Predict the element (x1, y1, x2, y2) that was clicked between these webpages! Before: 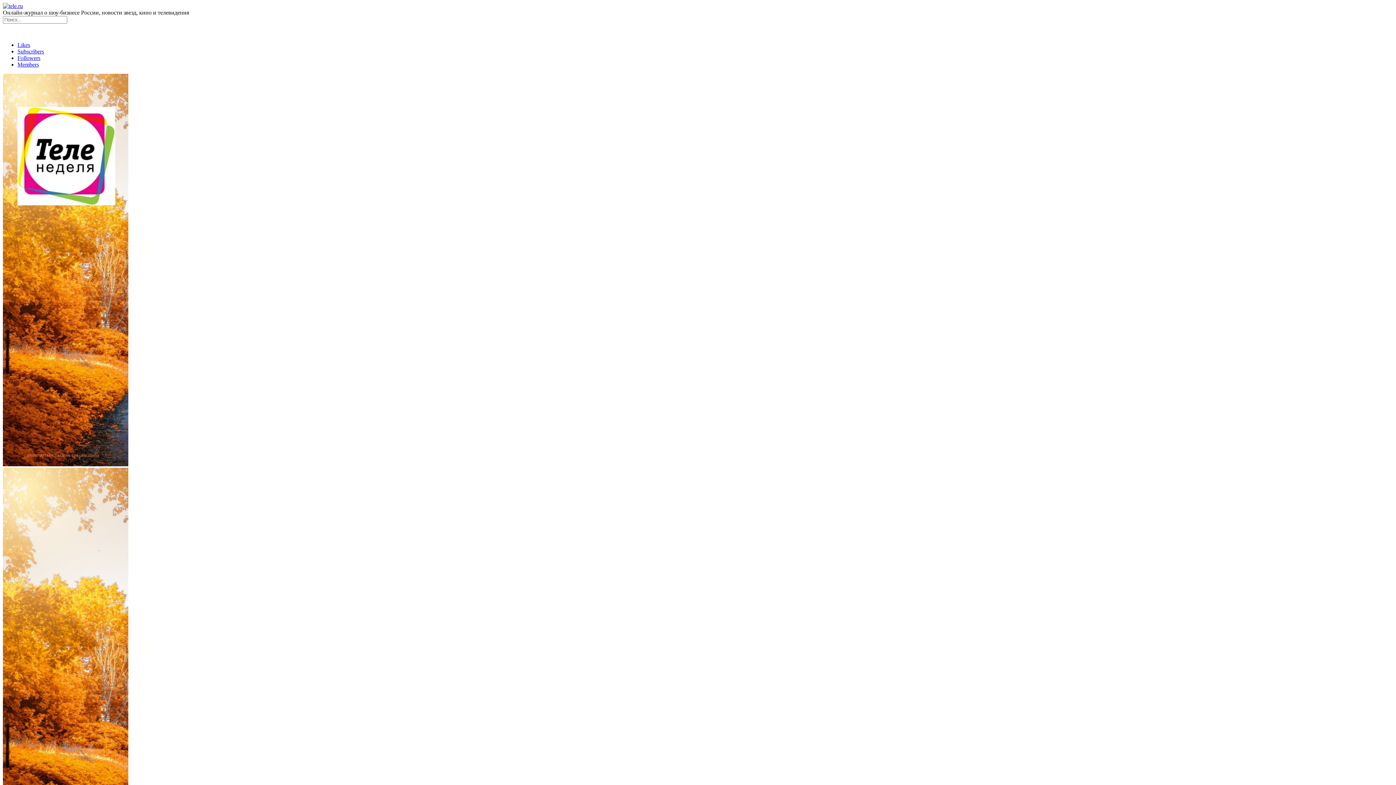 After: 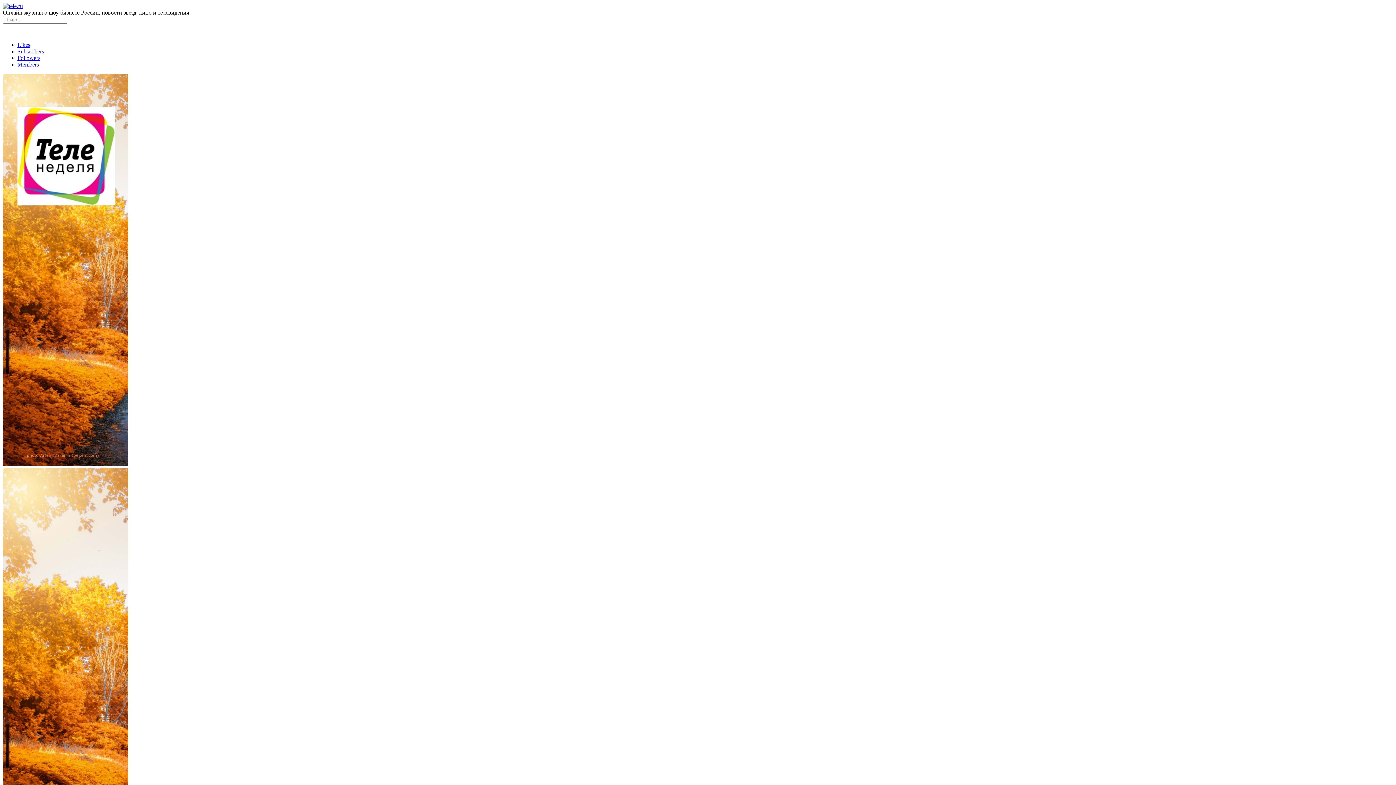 Action: bbox: (2, 2, 22, 9)